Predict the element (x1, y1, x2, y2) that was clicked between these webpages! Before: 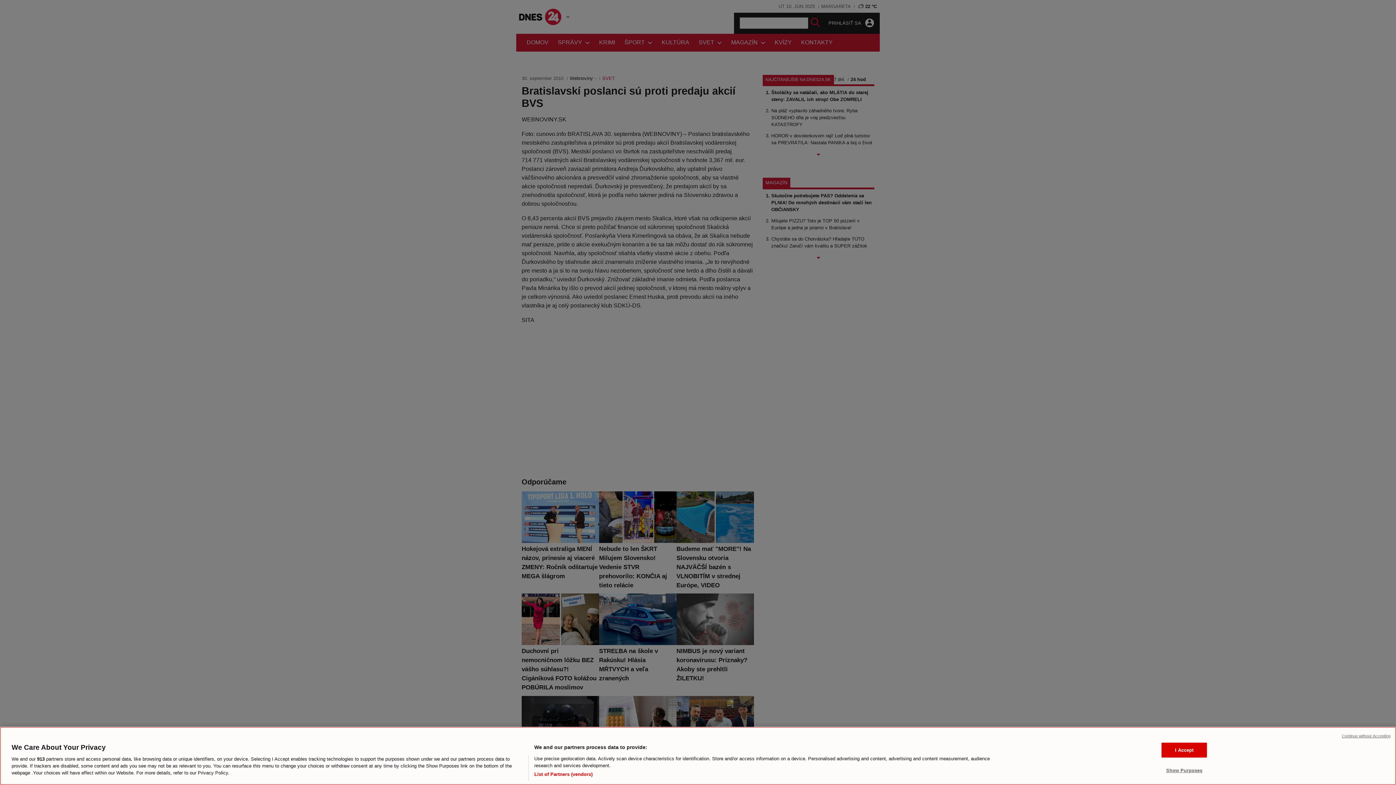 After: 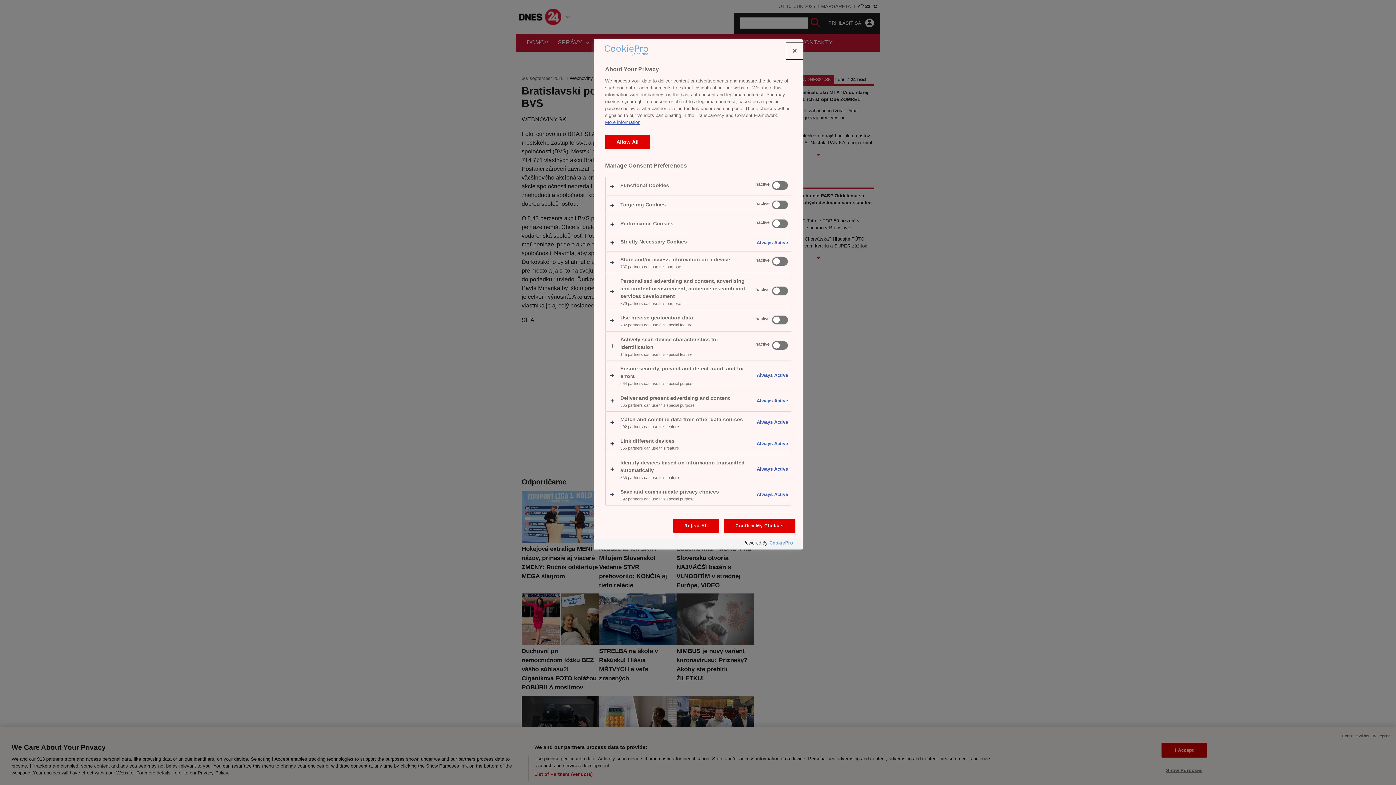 Action: label: Show Purposes bbox: (1161, 763, 1207, 777)